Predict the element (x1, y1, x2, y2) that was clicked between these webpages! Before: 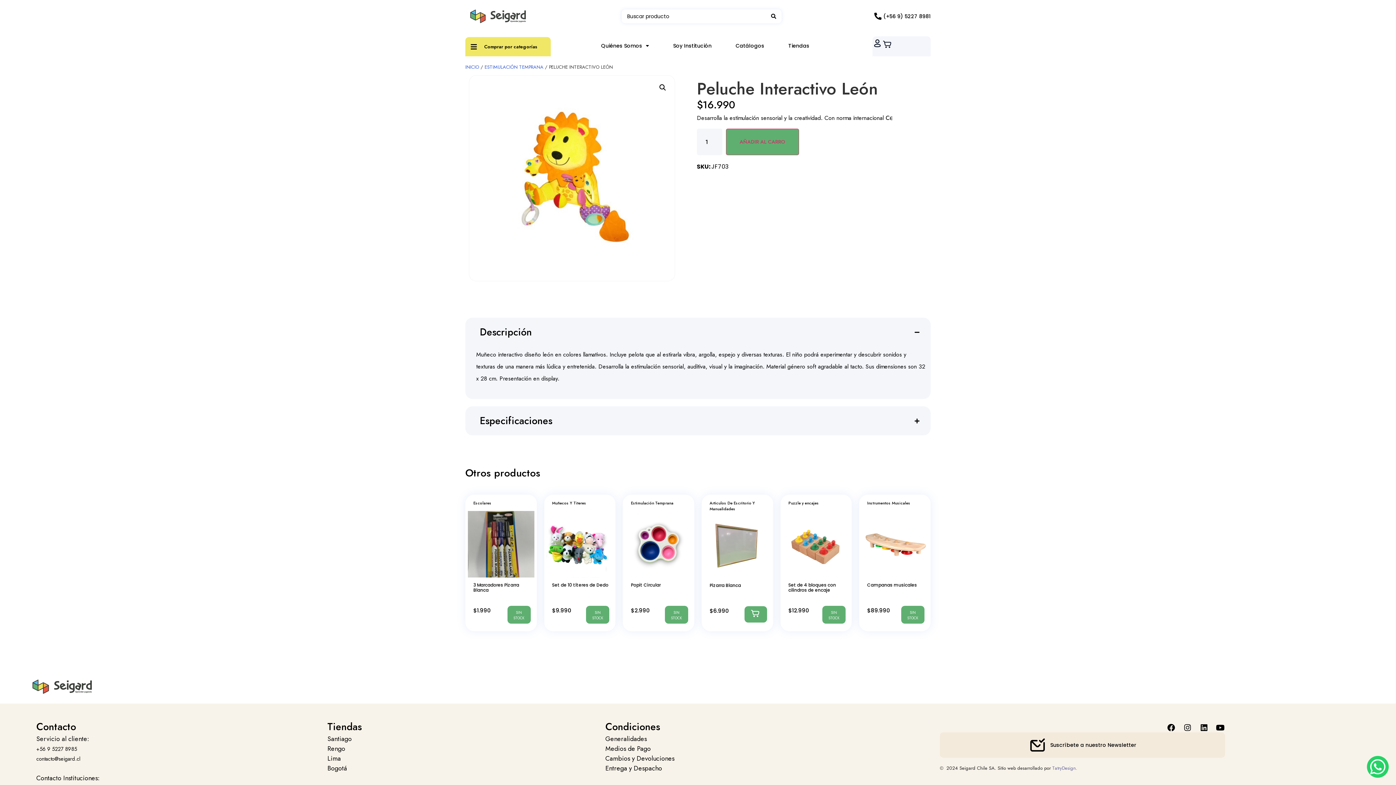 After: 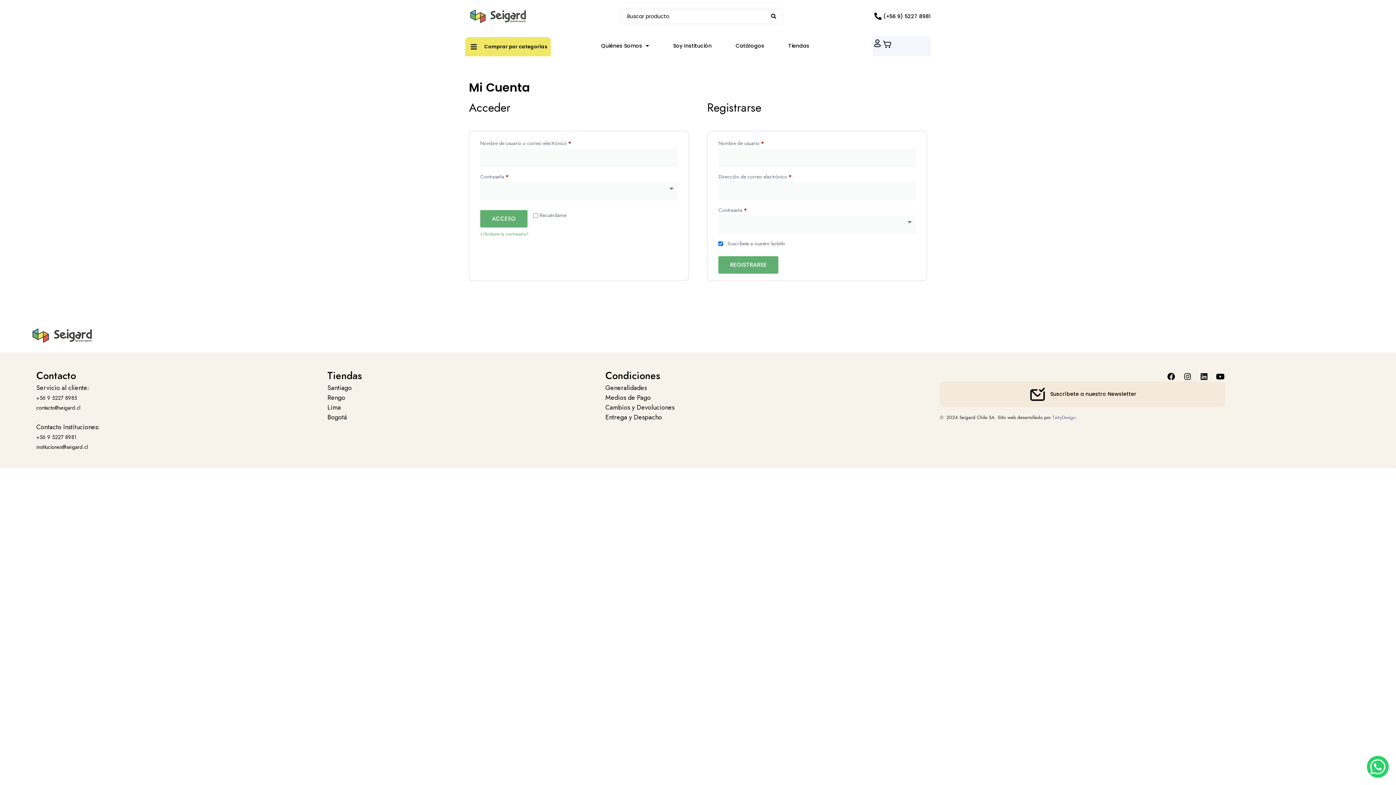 Action: bbox: (872, 38, 882, 48)